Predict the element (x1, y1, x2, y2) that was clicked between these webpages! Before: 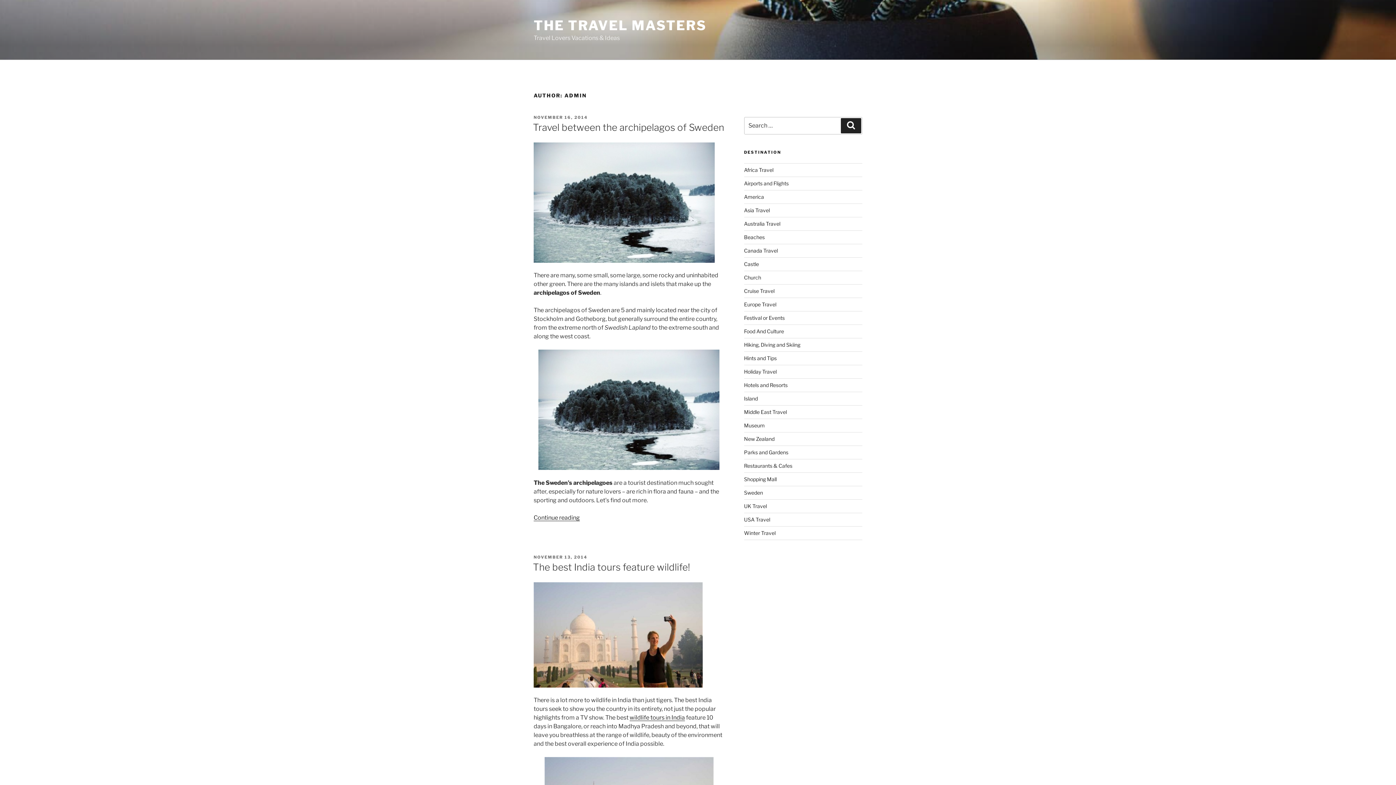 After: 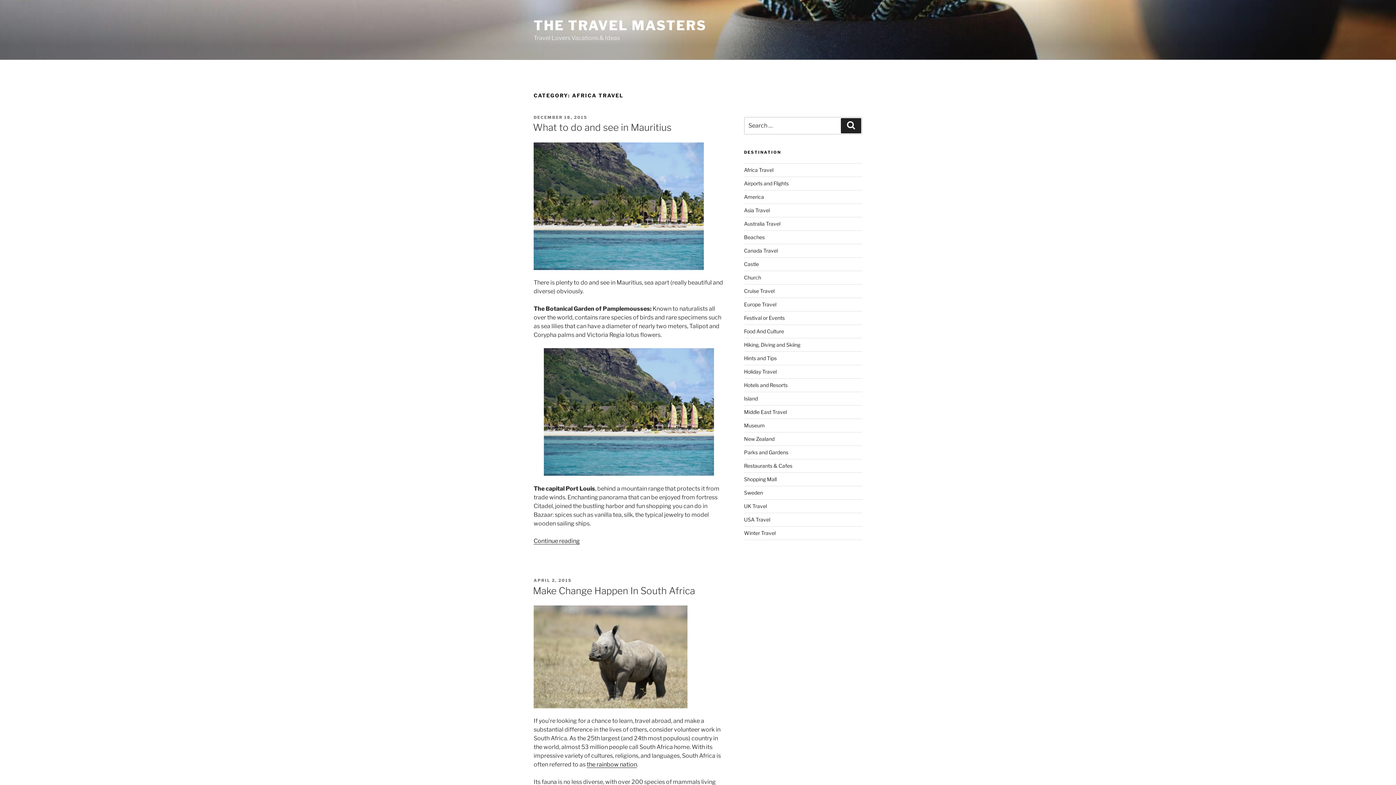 Action: bbox: (744, 166, 773, 173) label: Africa Travel